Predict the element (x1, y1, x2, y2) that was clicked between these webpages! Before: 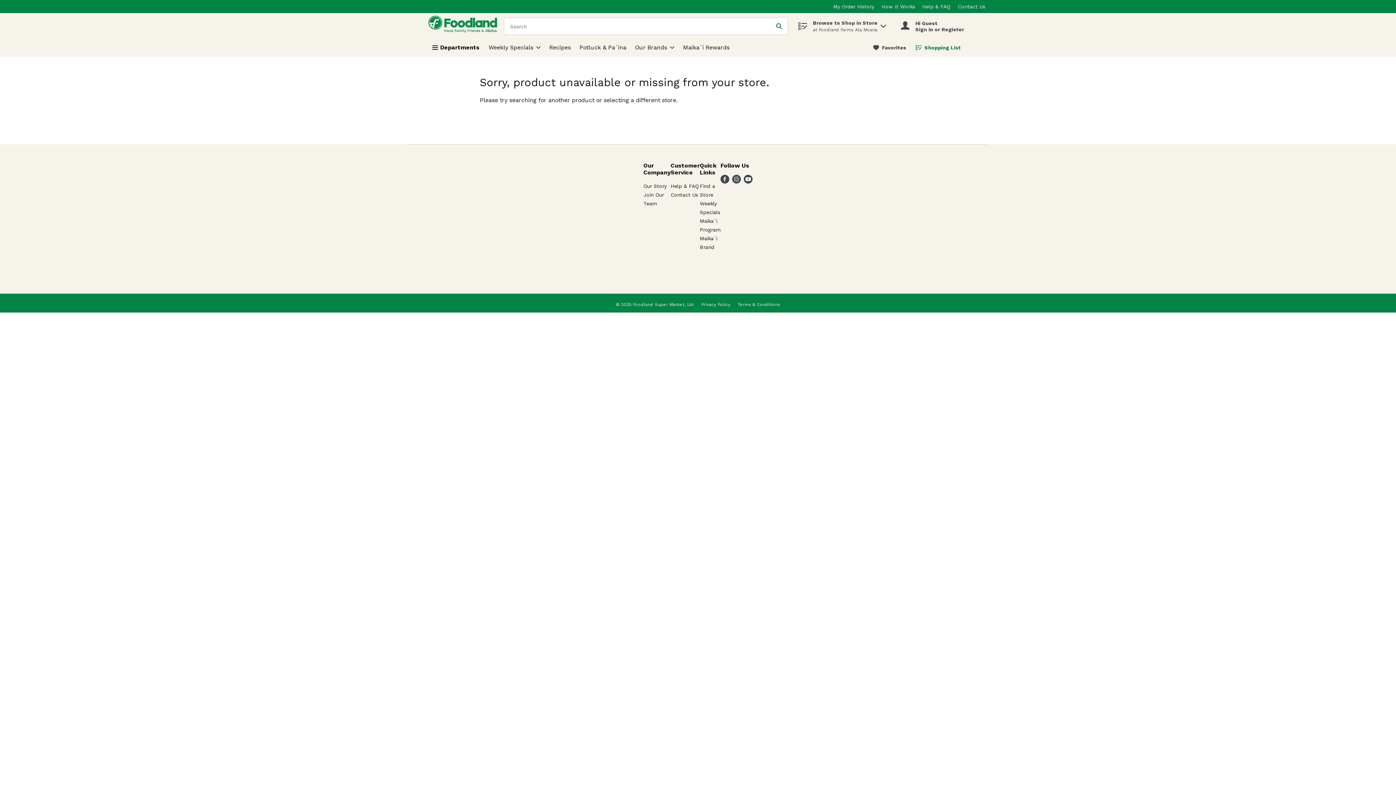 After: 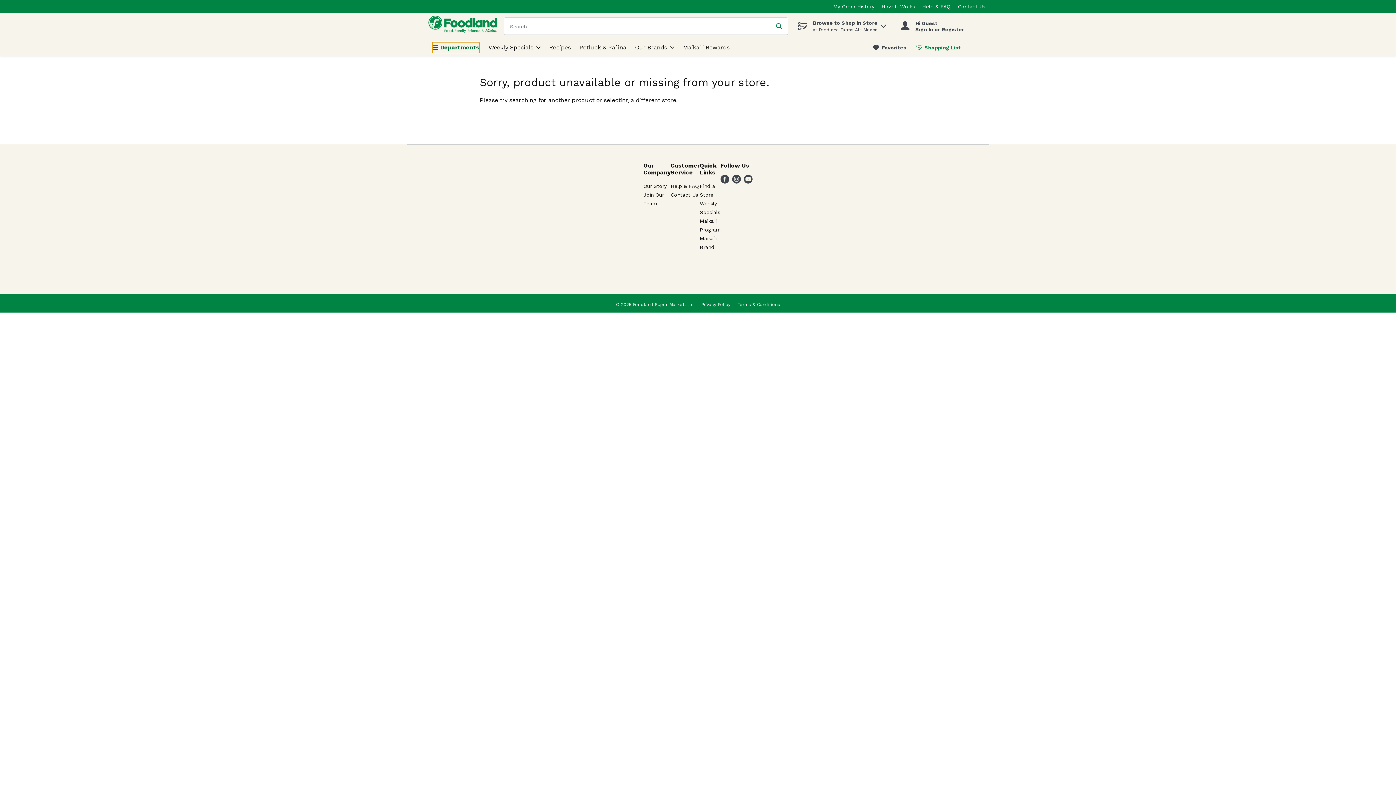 Action: bbox: (432, 41, 480, 53) label: Departments